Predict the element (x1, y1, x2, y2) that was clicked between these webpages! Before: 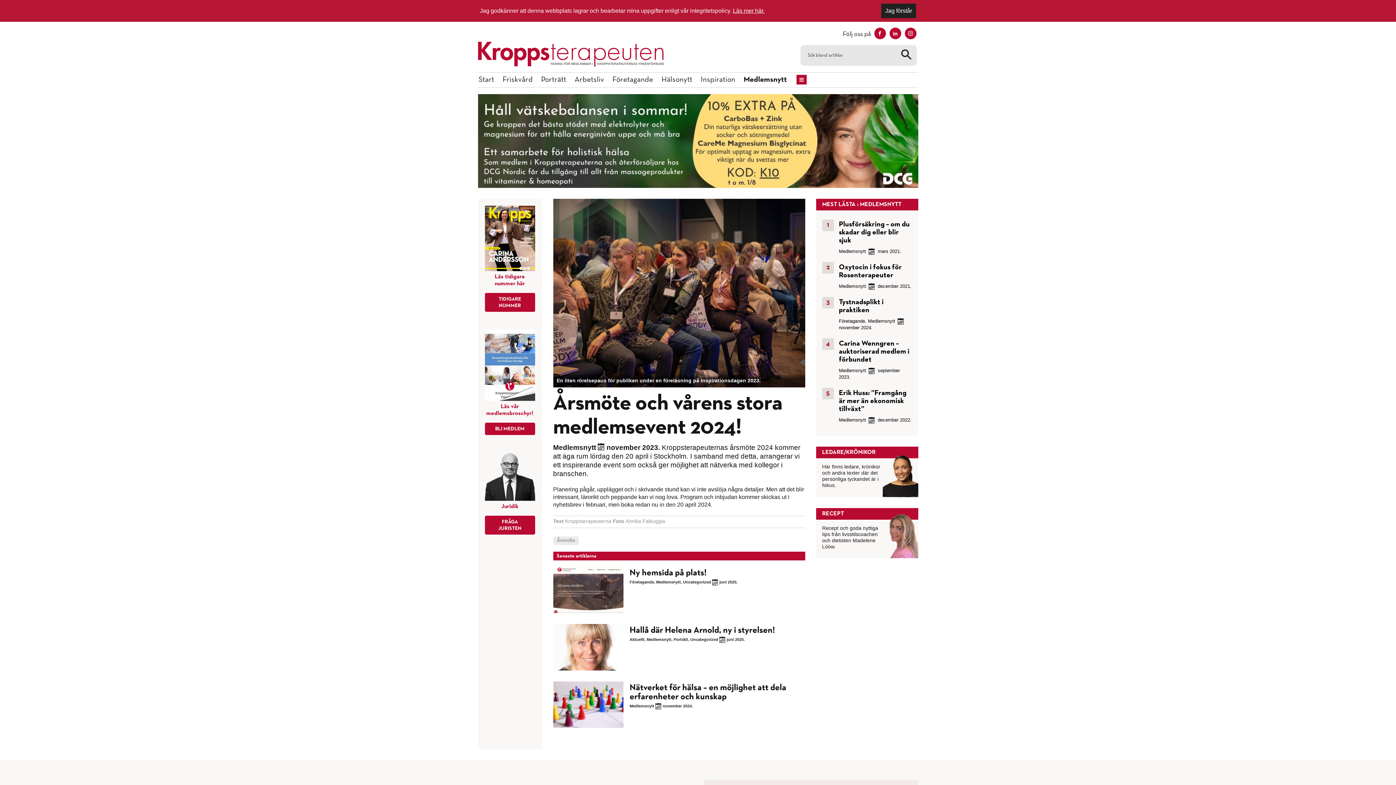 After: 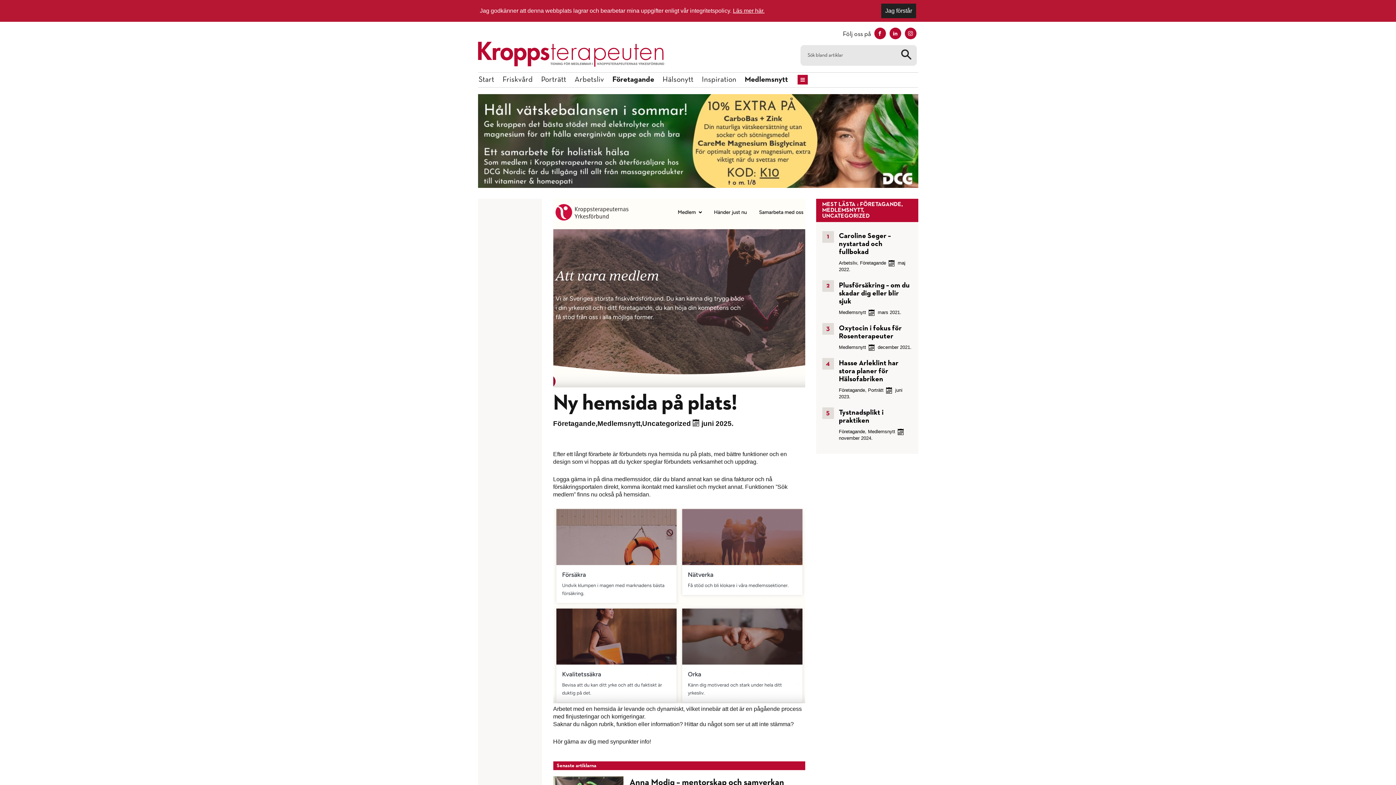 Action: bbox: (553, 566, 623, 613)